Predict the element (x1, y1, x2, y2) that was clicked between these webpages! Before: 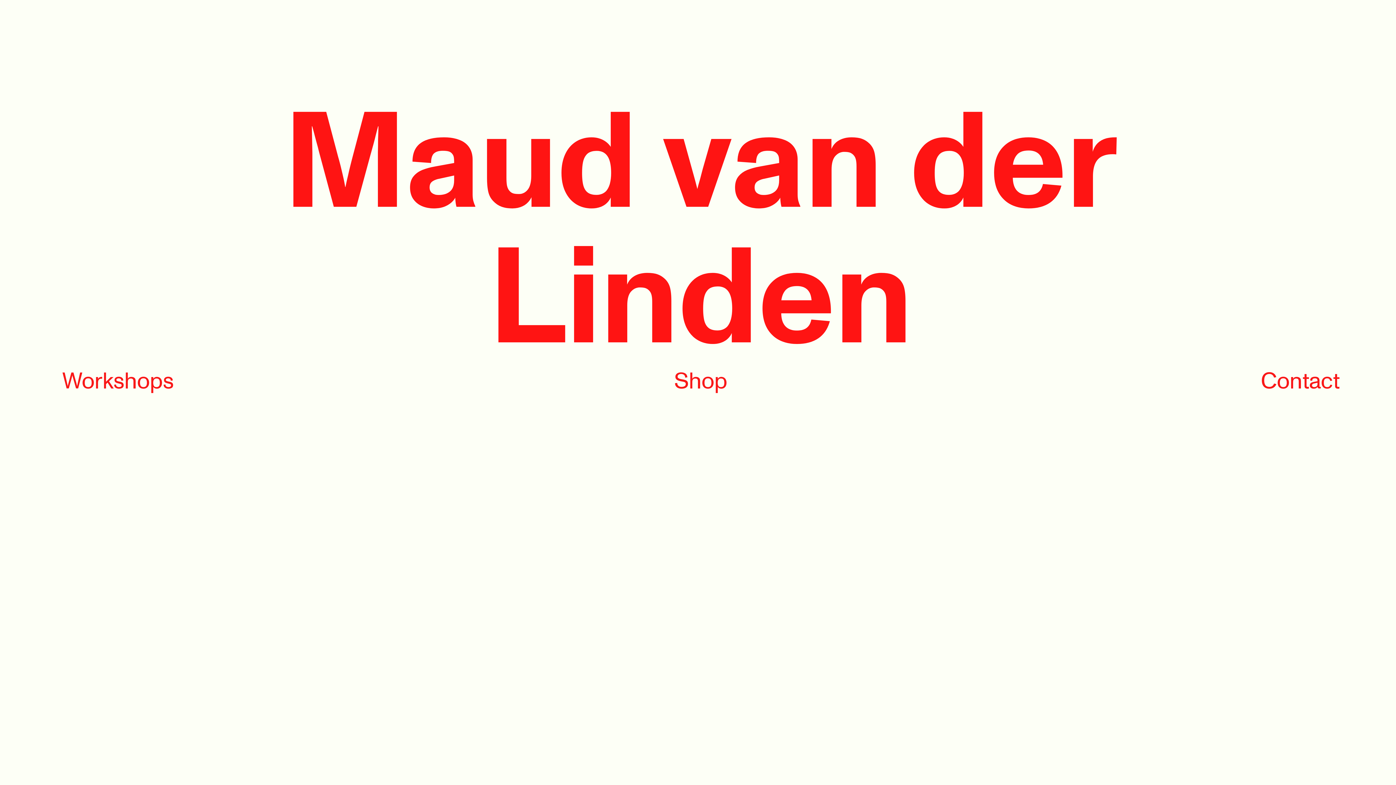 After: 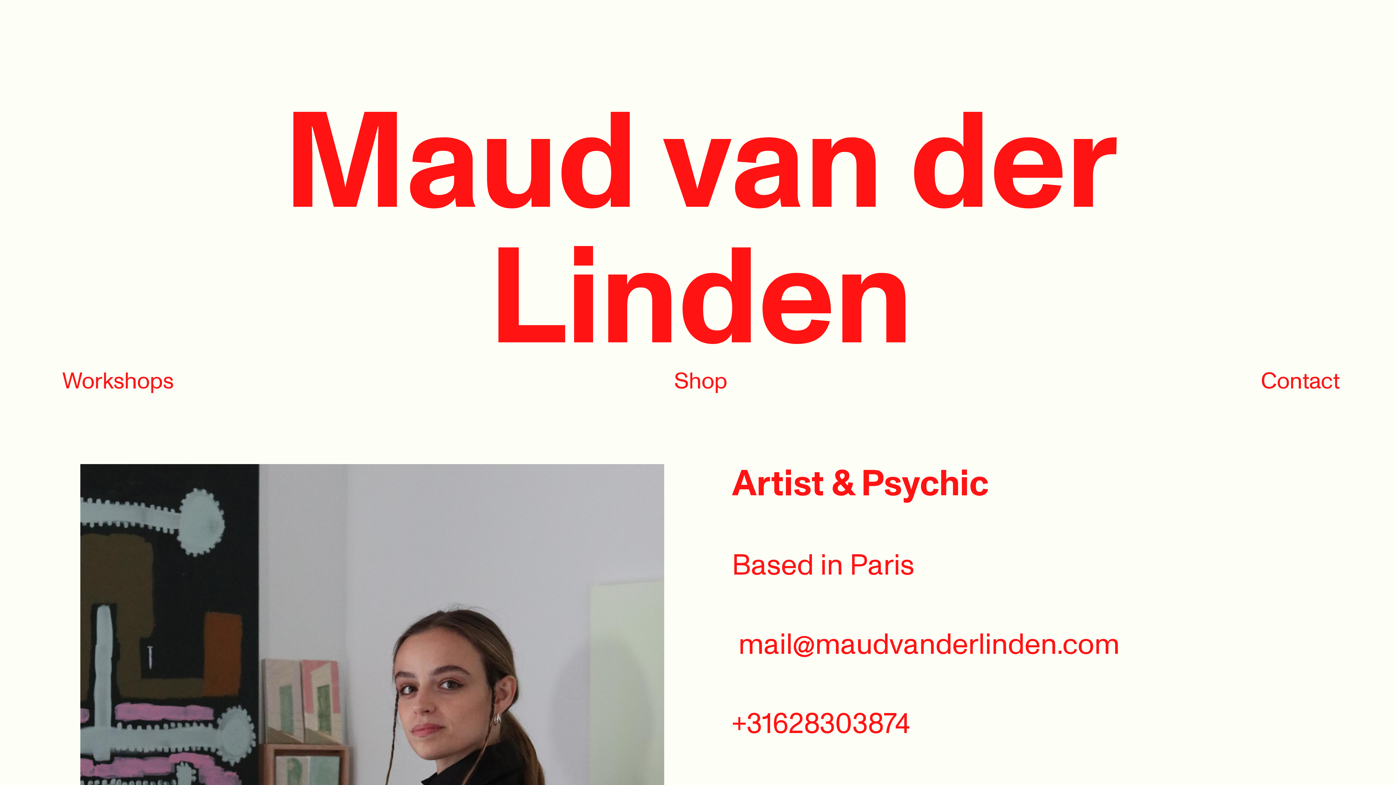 Action: label: Contact bbox: (1261, 365, 1339, 397)